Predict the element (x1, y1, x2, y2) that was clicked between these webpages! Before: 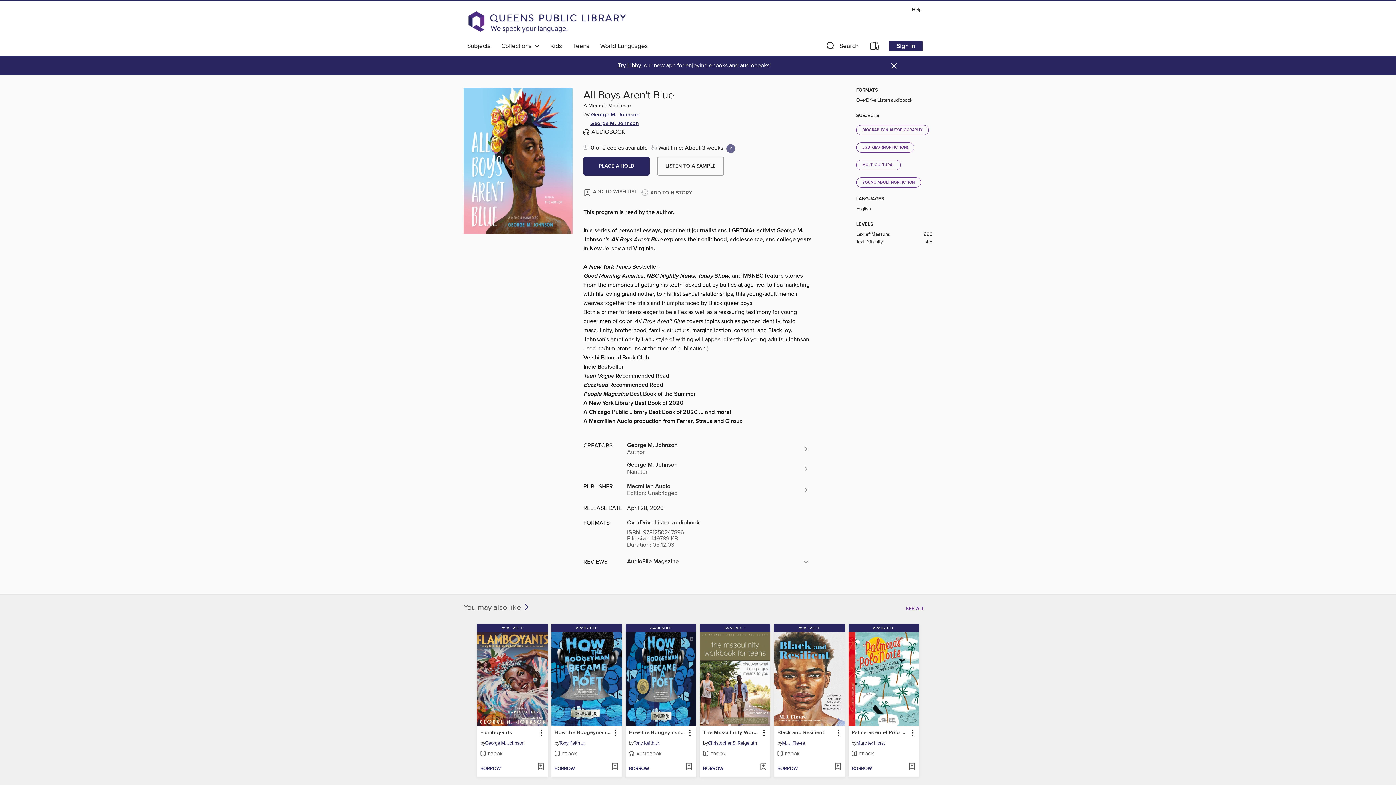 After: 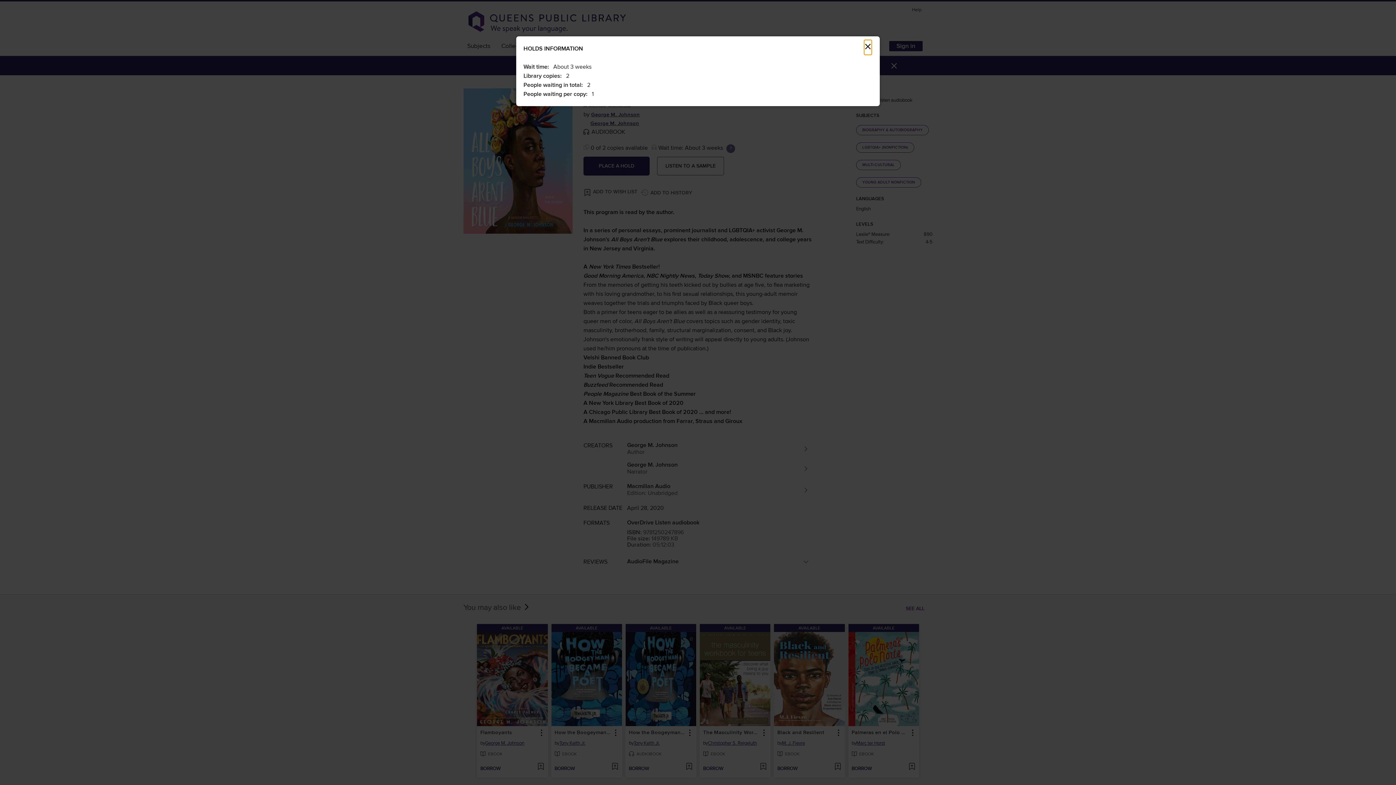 Action: bbox: (726, 144, 735, 152) label: Holds ratio explanation.